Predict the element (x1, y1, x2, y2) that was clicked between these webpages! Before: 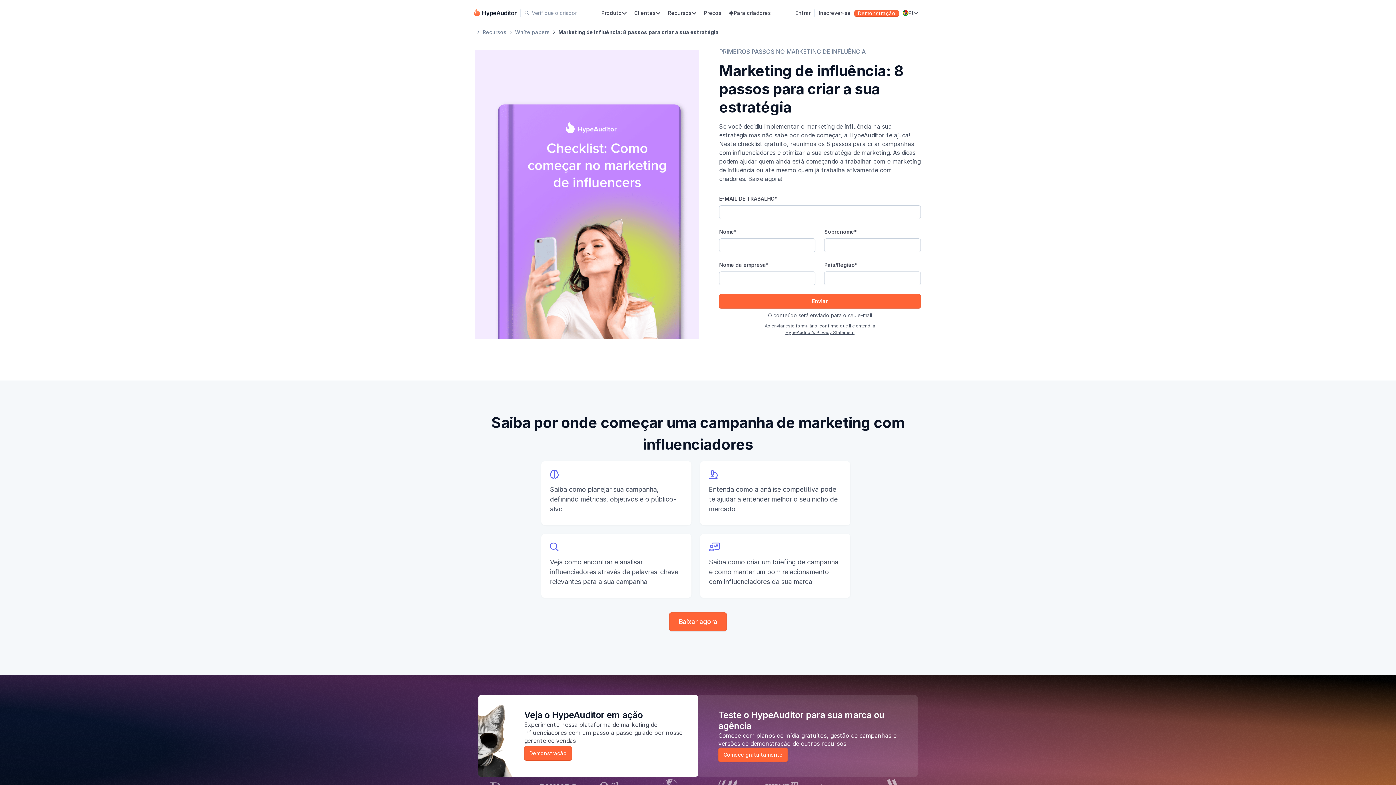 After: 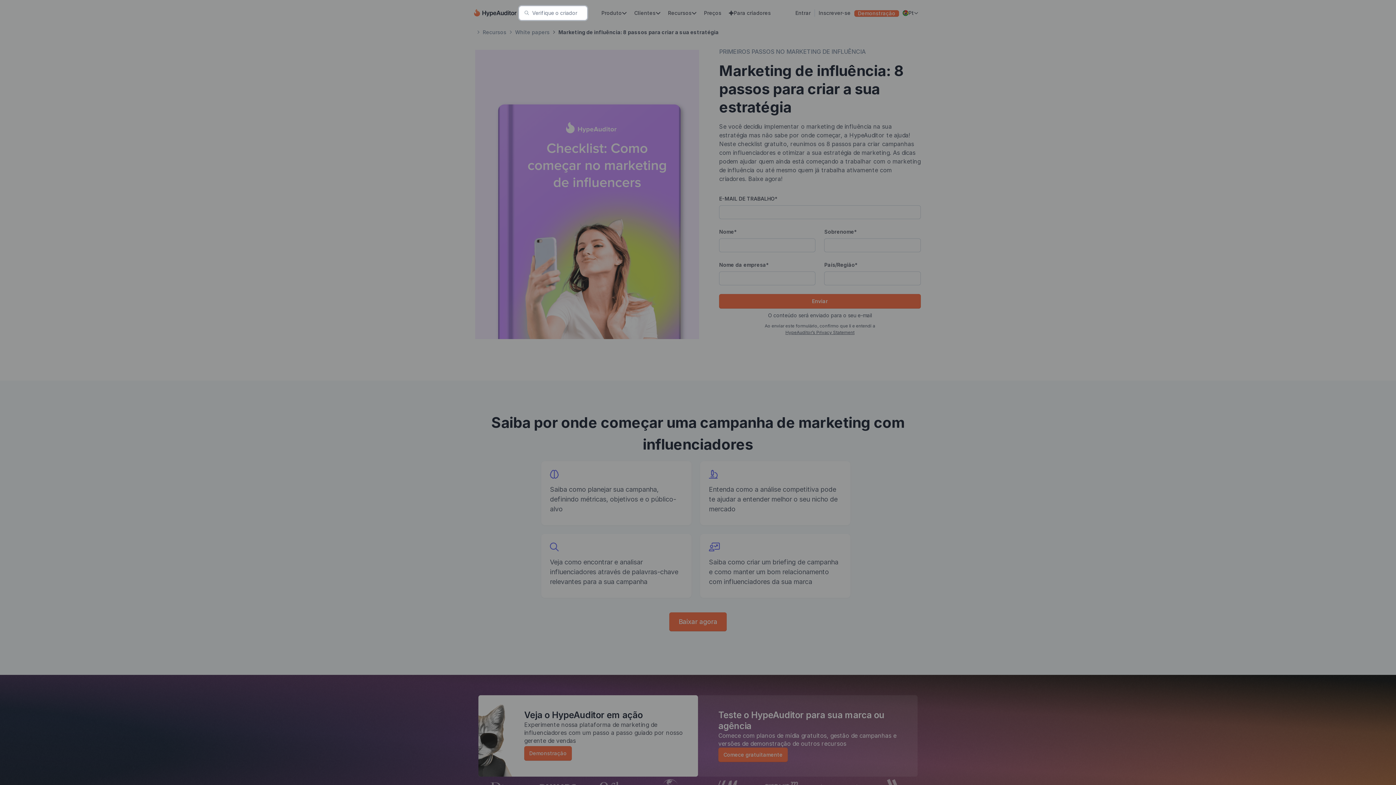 Action: label: 
Verifique o criador bbox: (521, 7, 580, 18)